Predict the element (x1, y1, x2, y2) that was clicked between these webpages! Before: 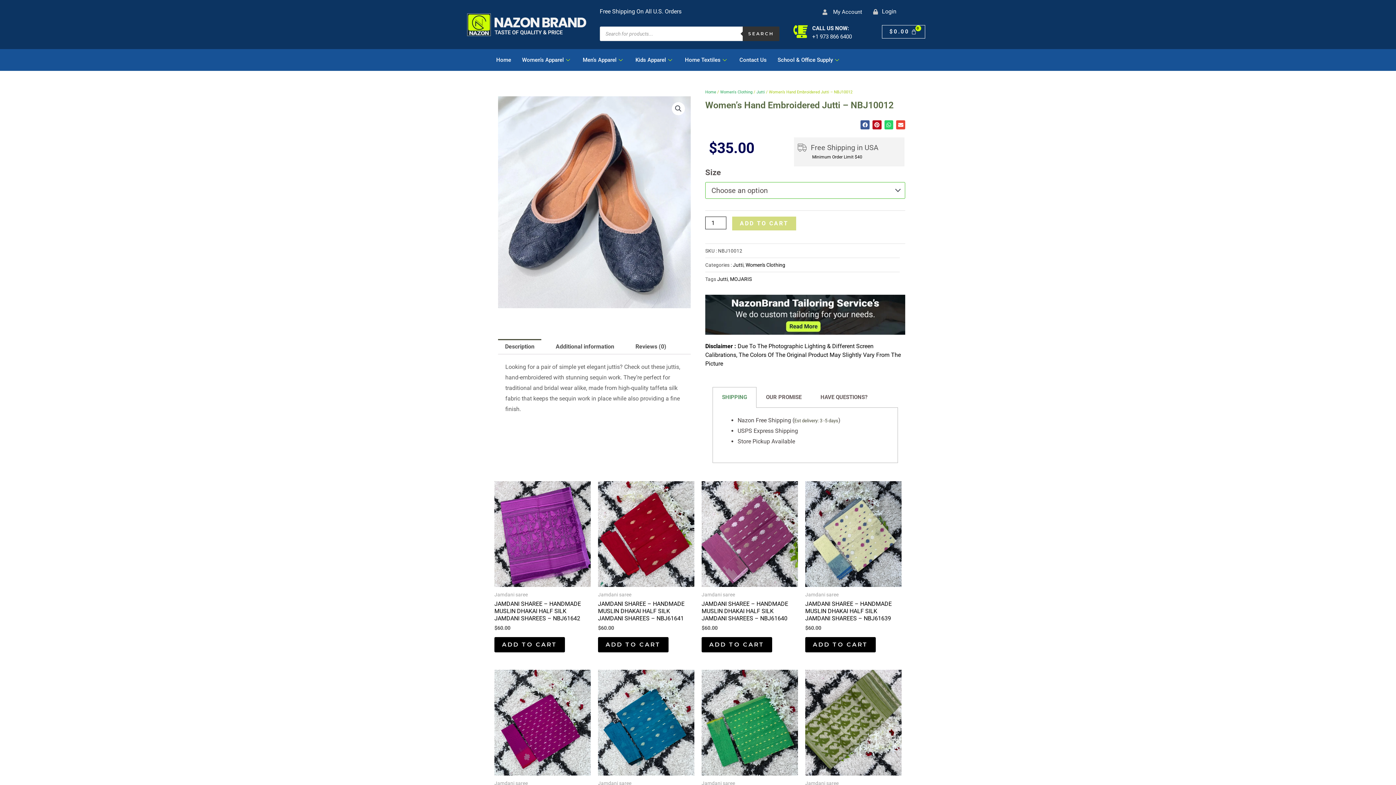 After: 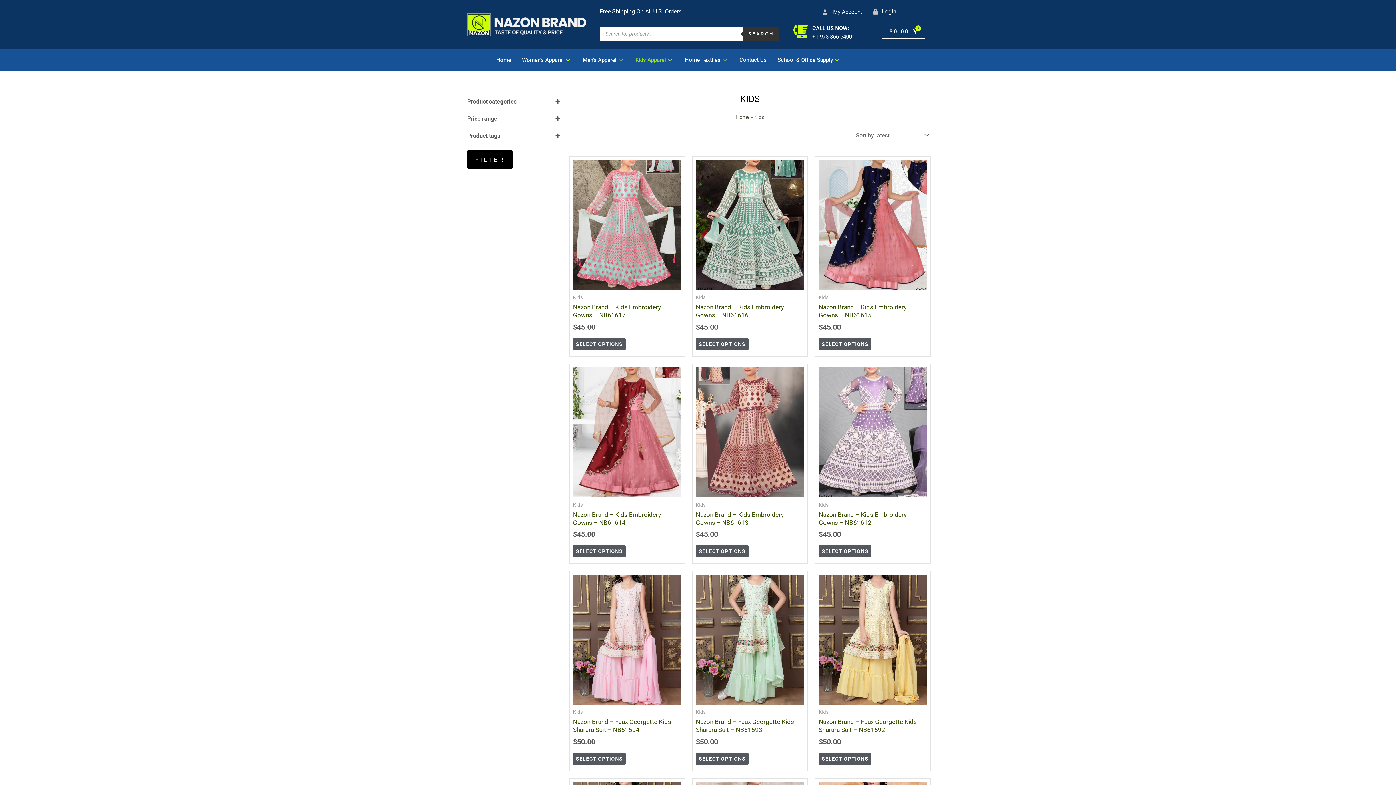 Action: bbox: (630, 49, 679, 70) label: Kids Apparel